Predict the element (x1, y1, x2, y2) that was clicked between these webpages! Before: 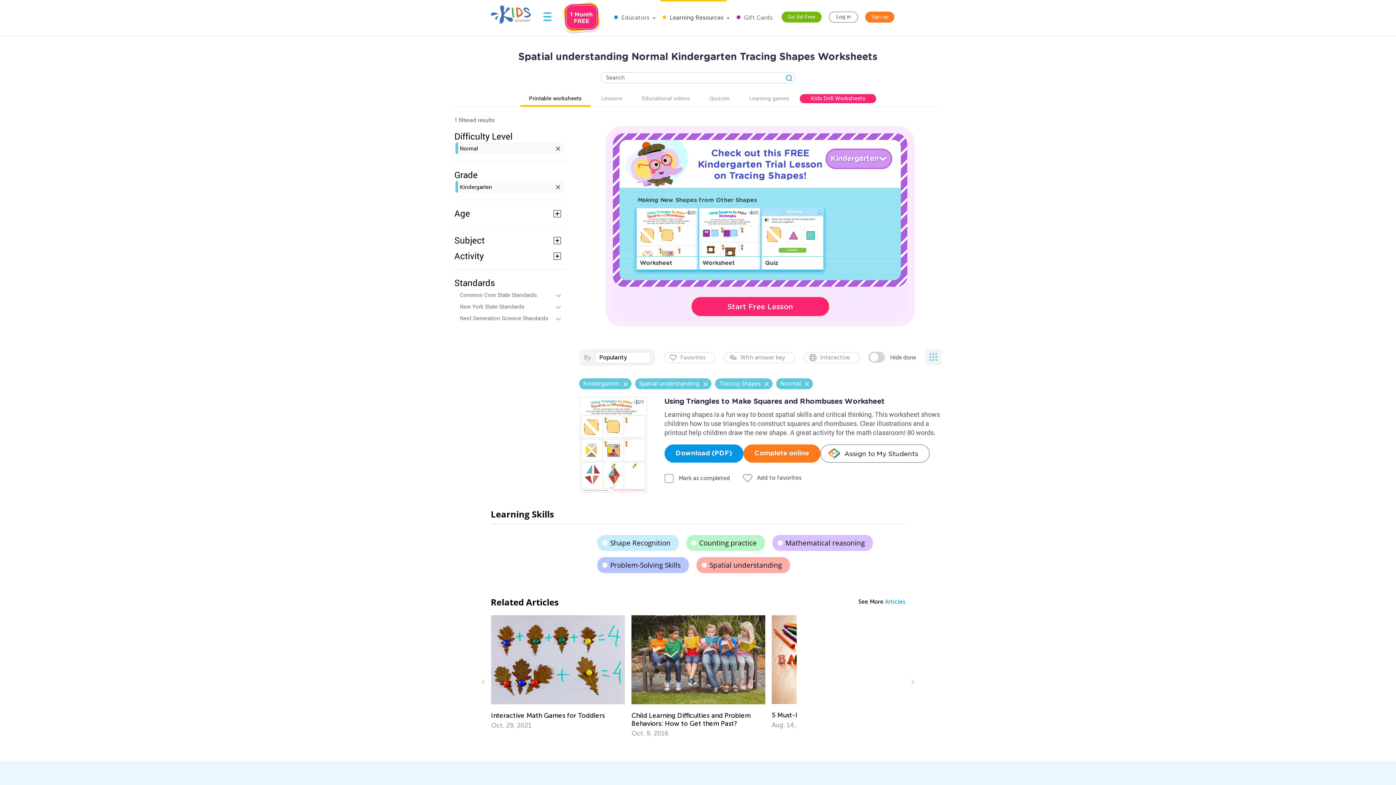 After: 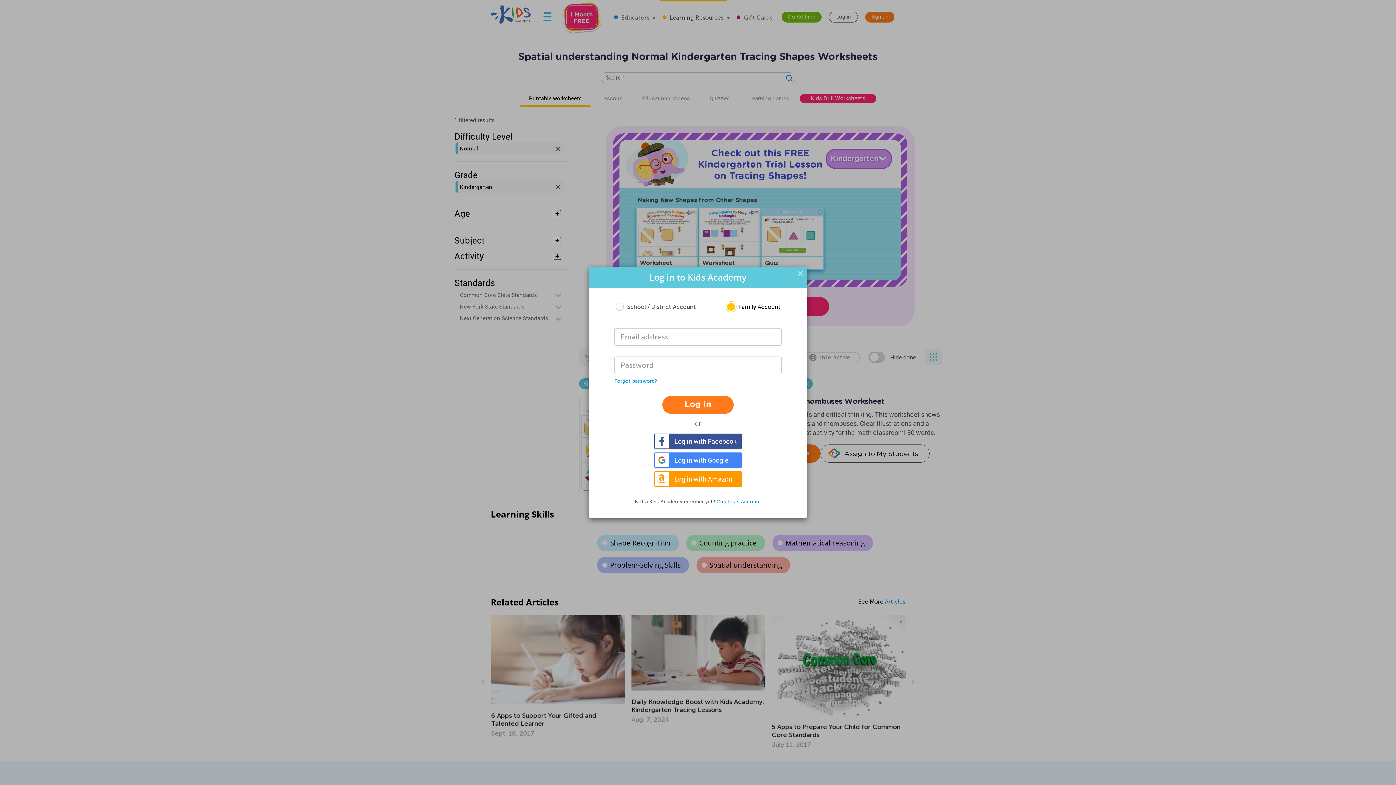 Action: label: Log in bbox: (829, 11, 858, 22)